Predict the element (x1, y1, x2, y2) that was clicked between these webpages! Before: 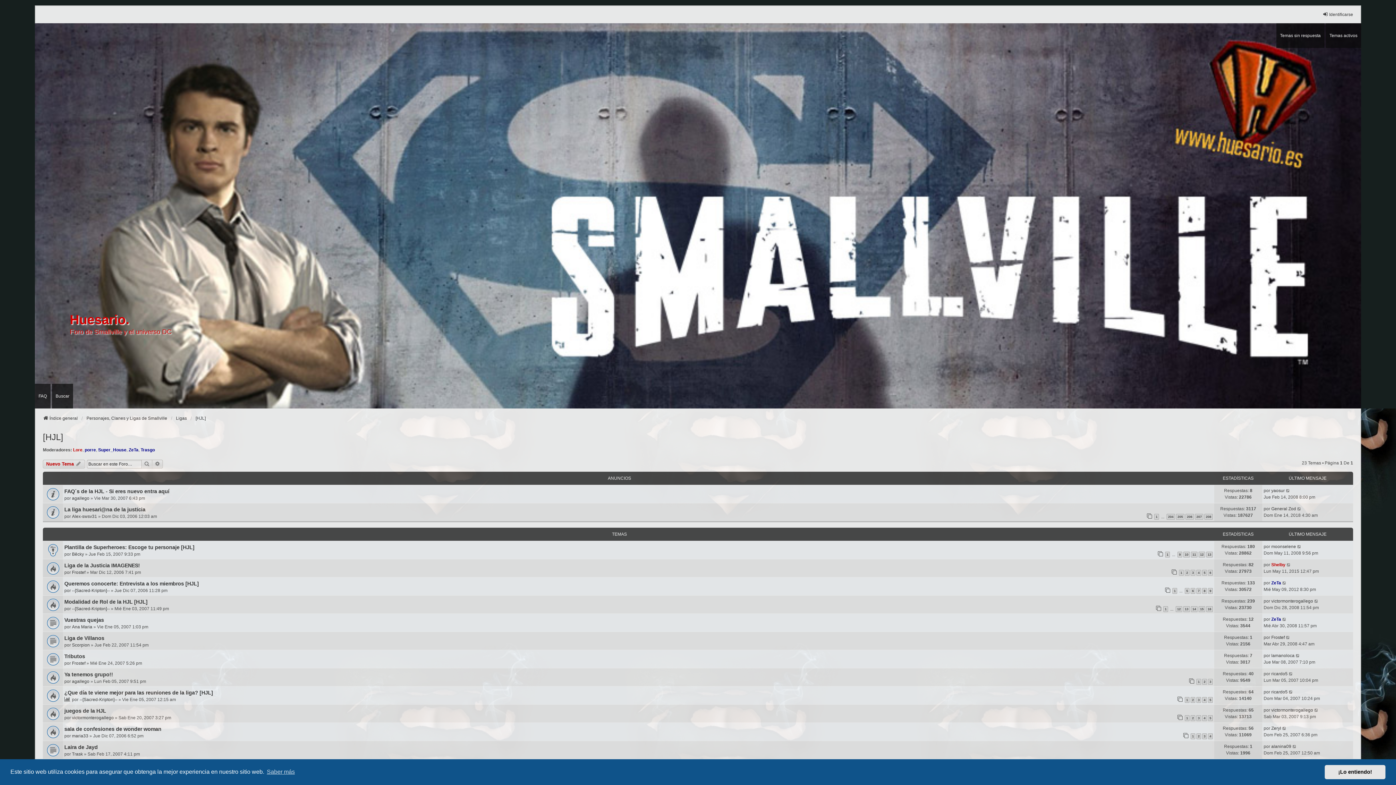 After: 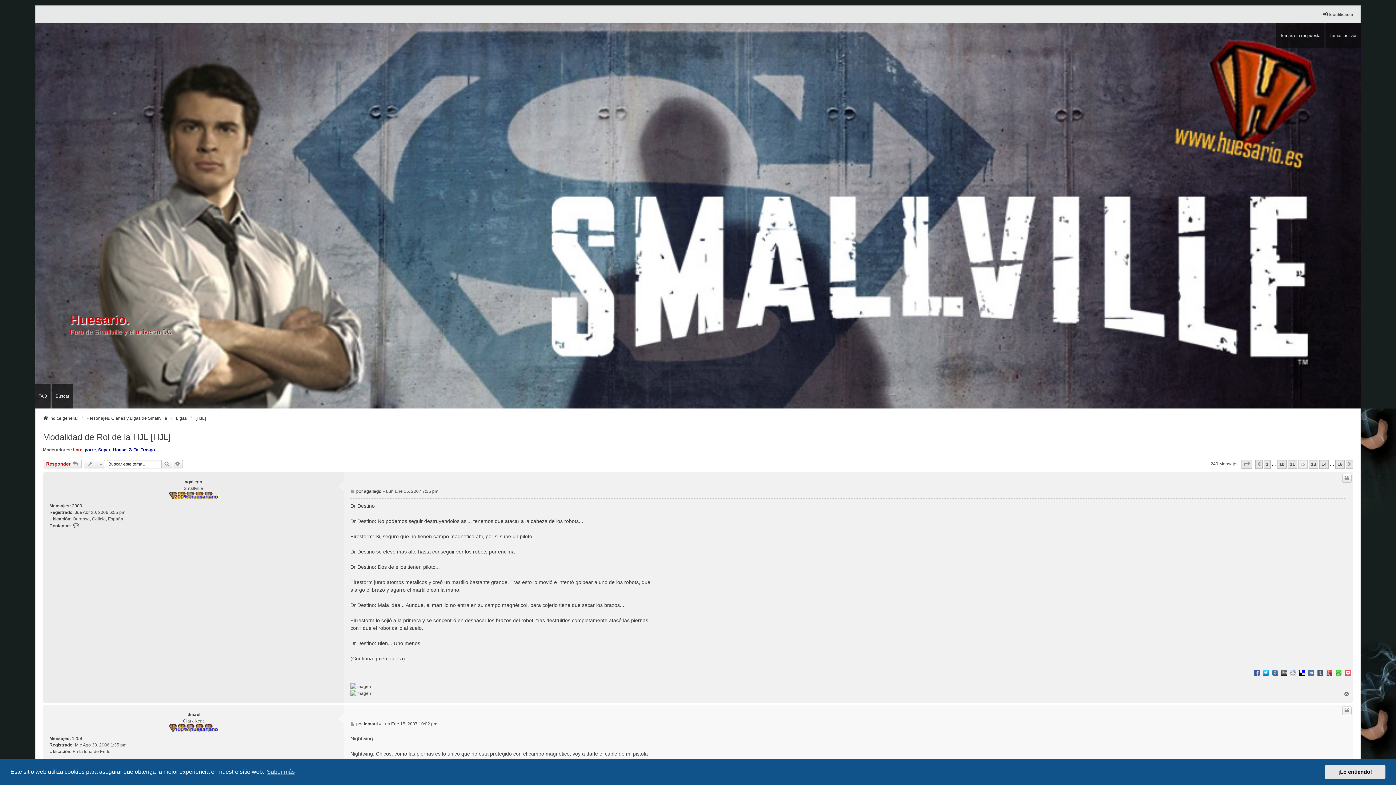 Action: bbox: (1176, 606, 1182, 612) label: 12